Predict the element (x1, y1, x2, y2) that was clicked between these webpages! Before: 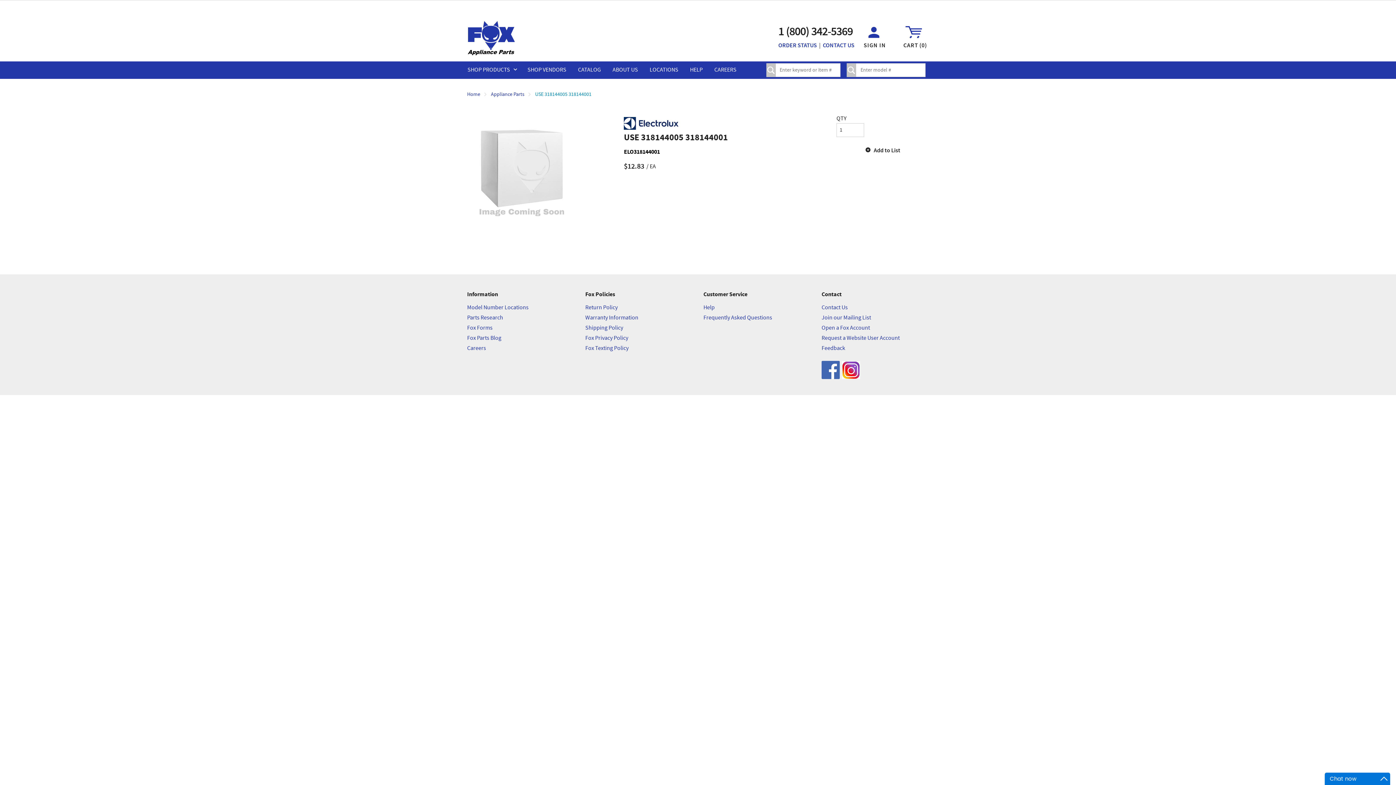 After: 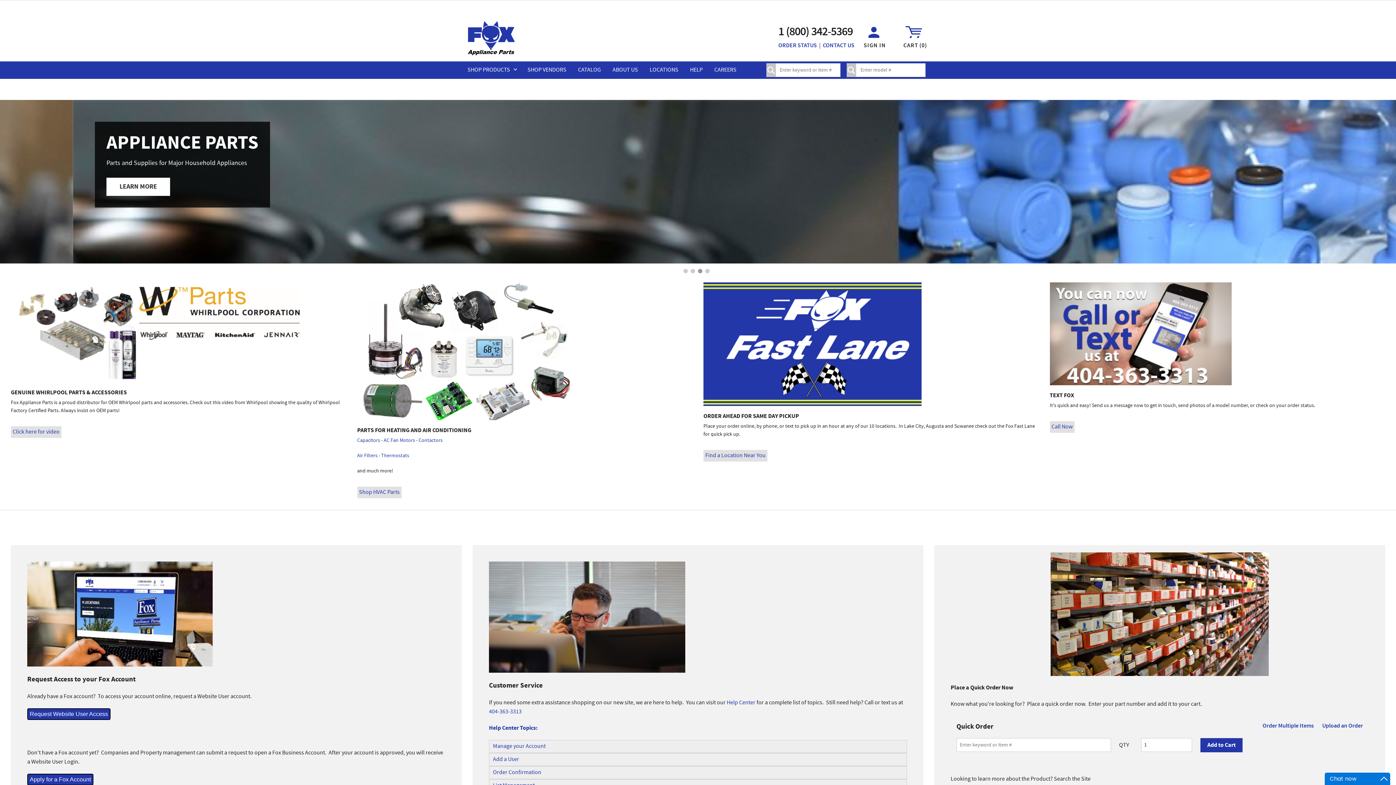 Action: label: Home bbox: (467, 91, 480, 97)